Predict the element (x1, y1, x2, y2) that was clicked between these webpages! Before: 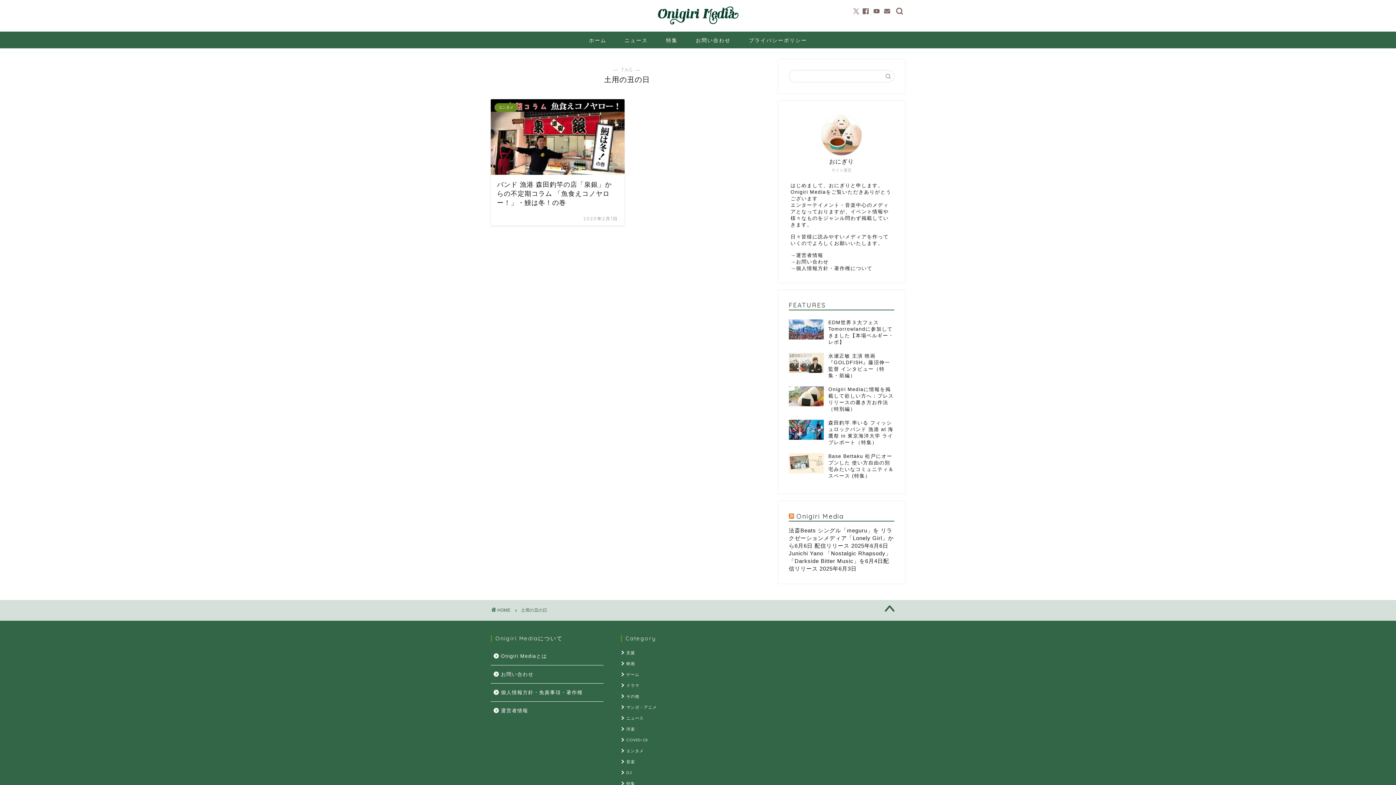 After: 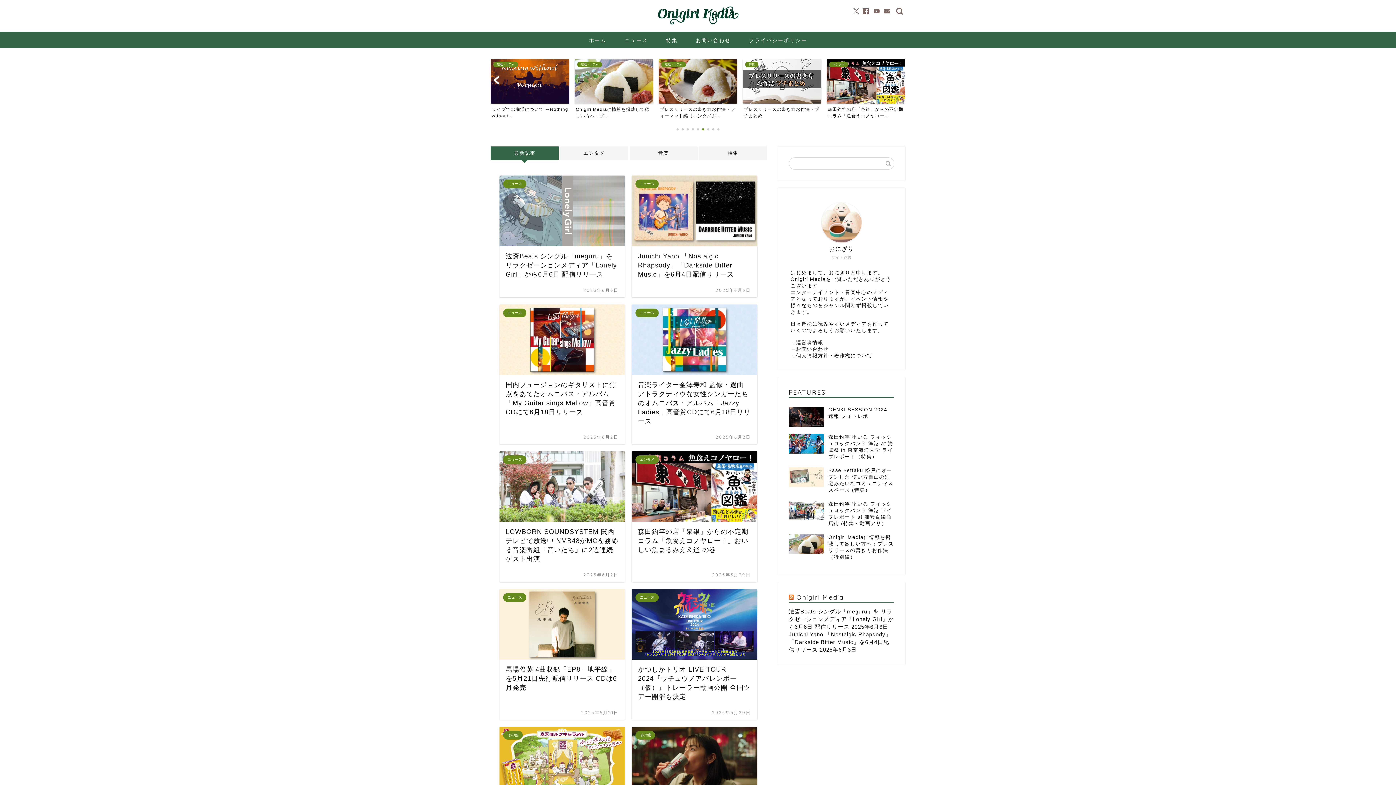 Action: bbox: (491, 608, 510, 613) label: HOME